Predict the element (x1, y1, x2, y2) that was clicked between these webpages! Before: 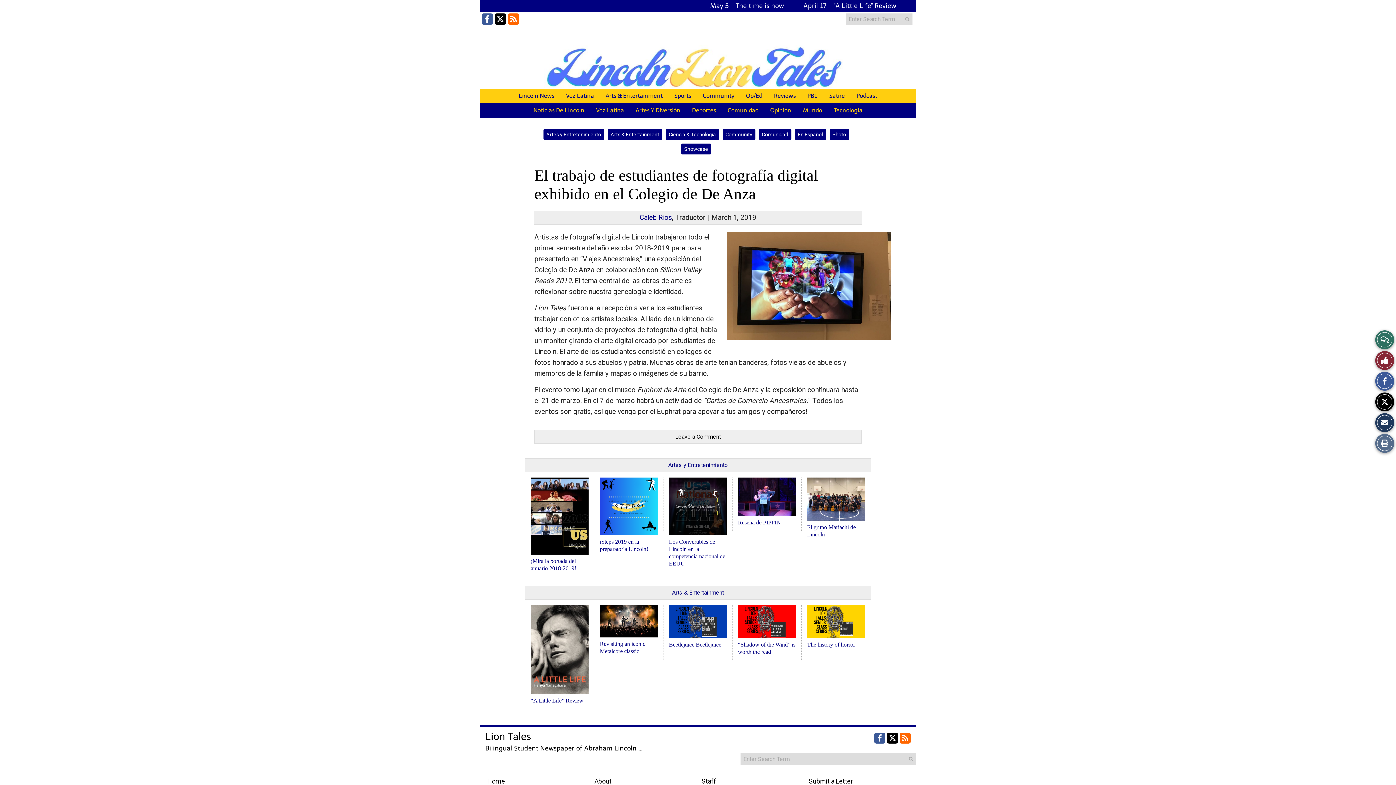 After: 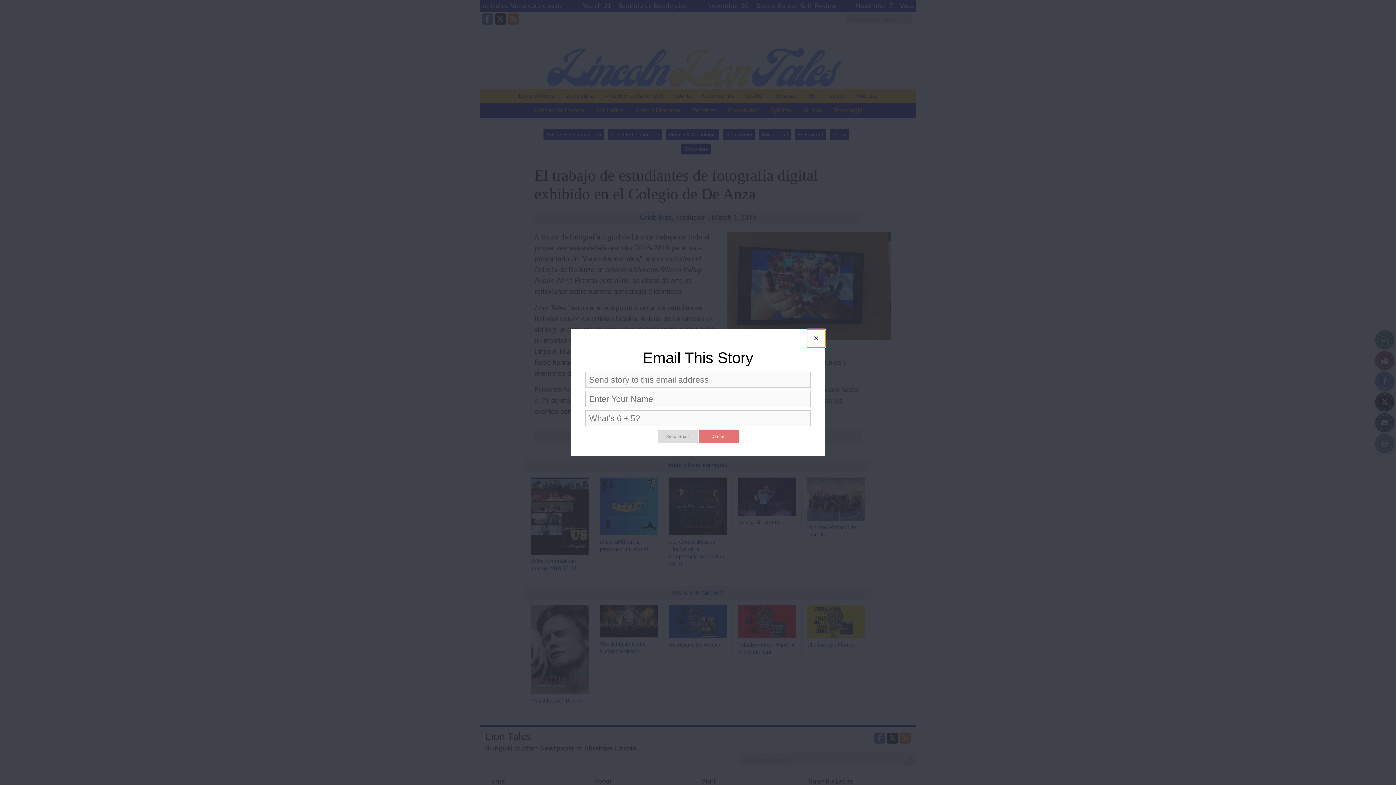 Action: label: Share via Email bbox: (1375, 413, 1394, 432)